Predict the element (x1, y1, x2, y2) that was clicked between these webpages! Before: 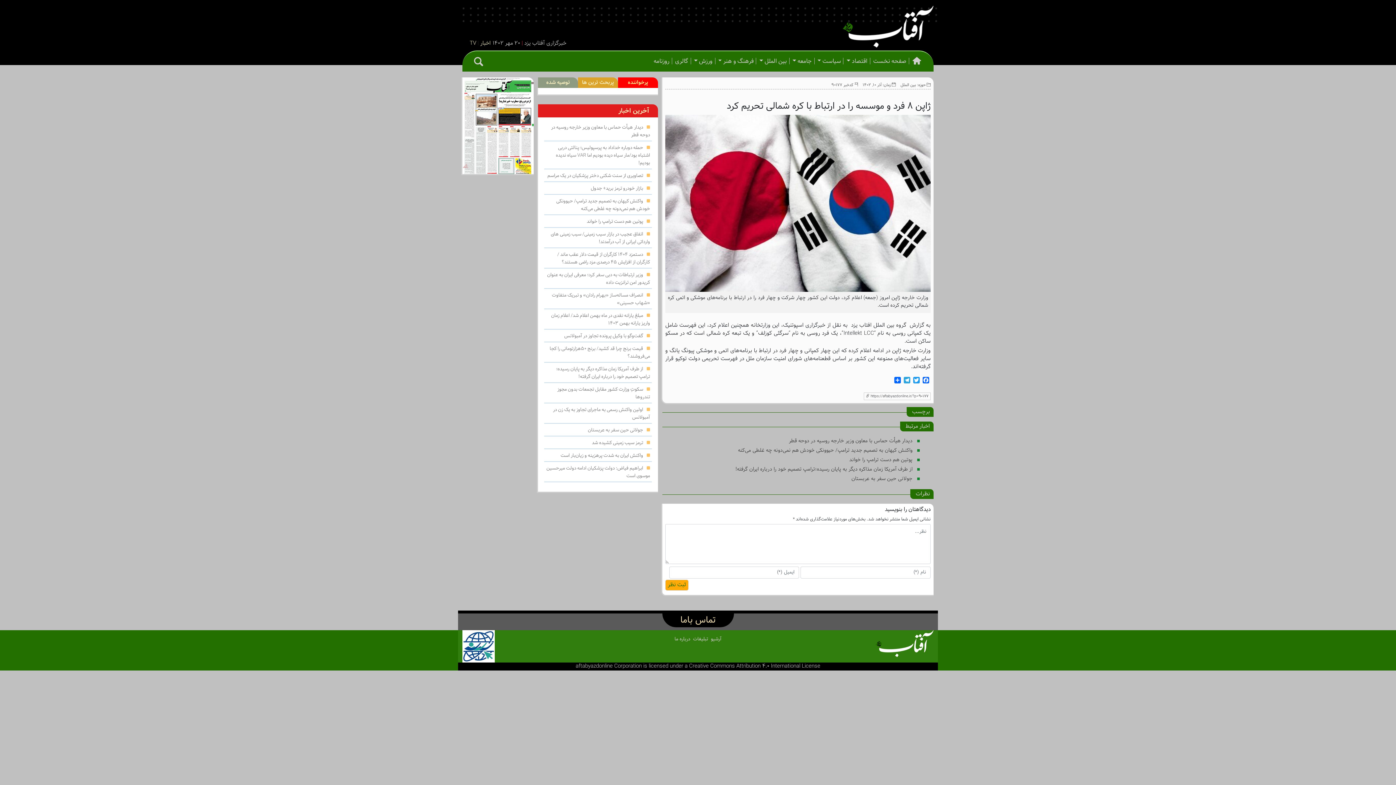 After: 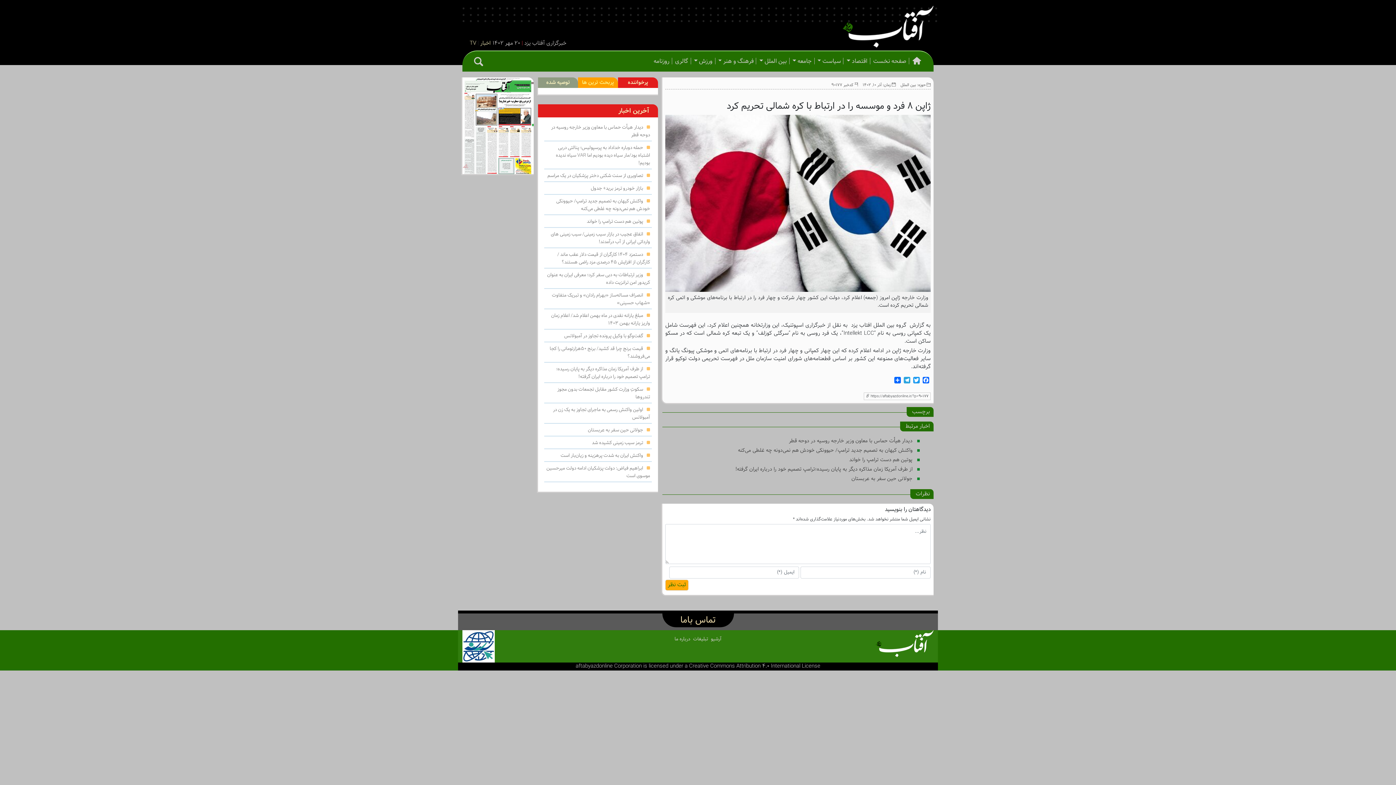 Action: bbox: (578, 77, 618, 88) label: پربحث ترین ها